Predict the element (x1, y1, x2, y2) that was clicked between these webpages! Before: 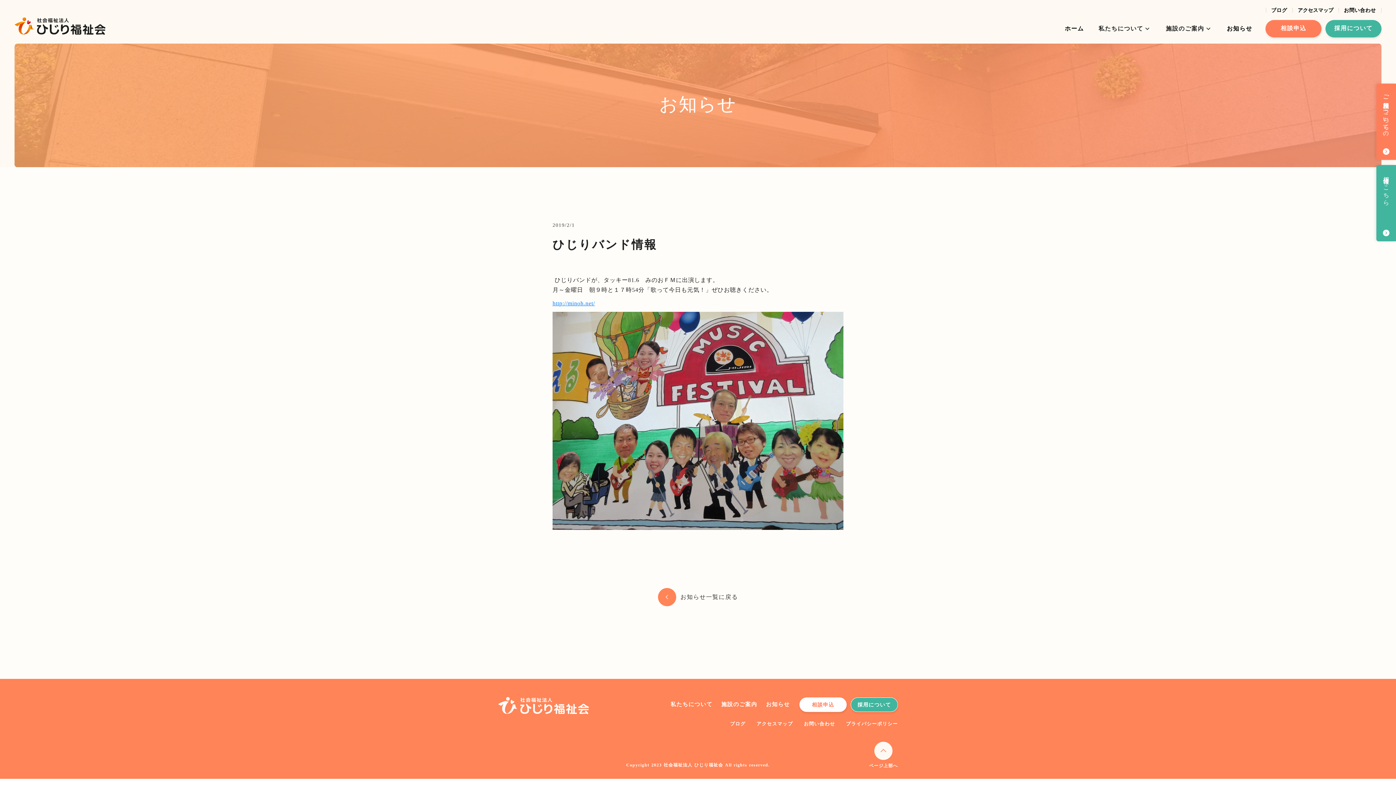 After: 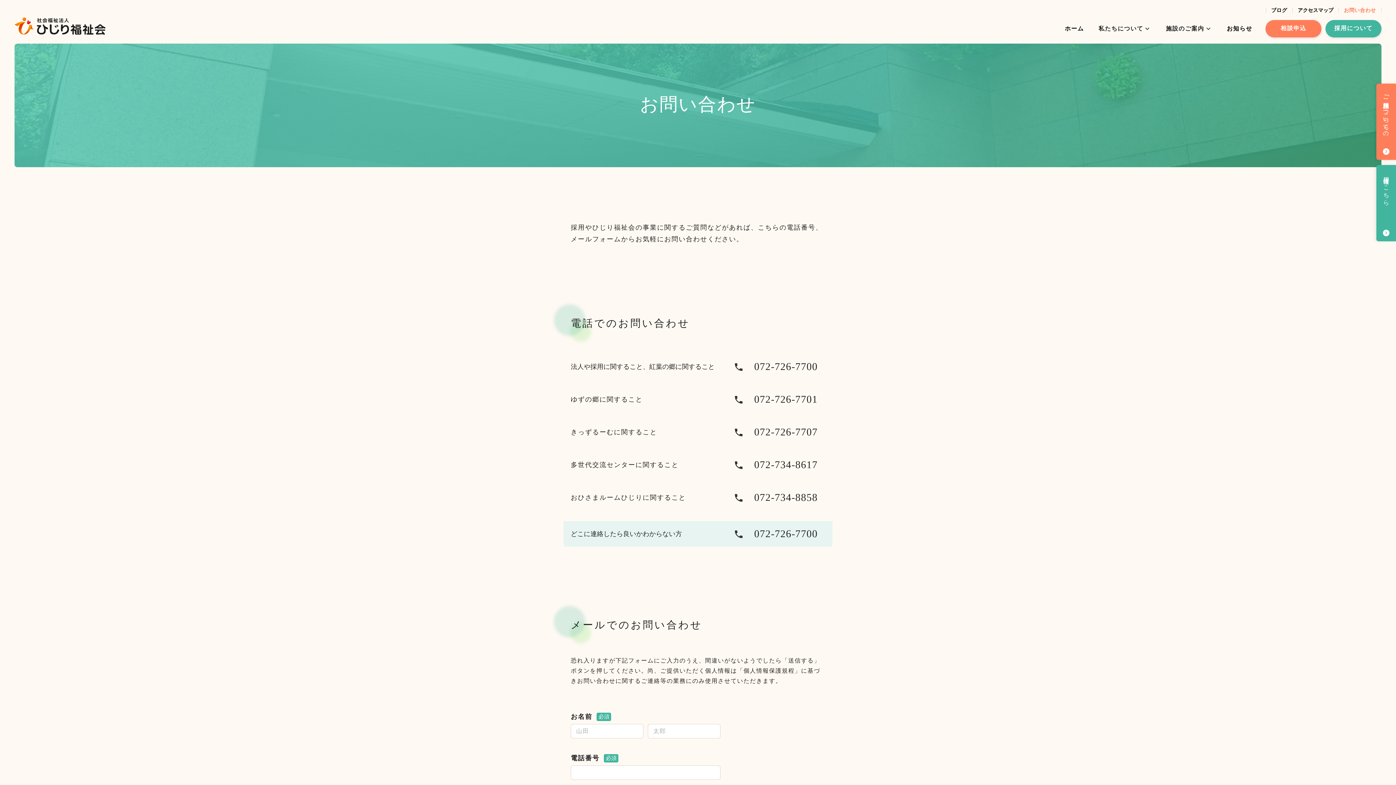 Action: bbox: (1344, 6, 1376, 13) label: お問い合わせ